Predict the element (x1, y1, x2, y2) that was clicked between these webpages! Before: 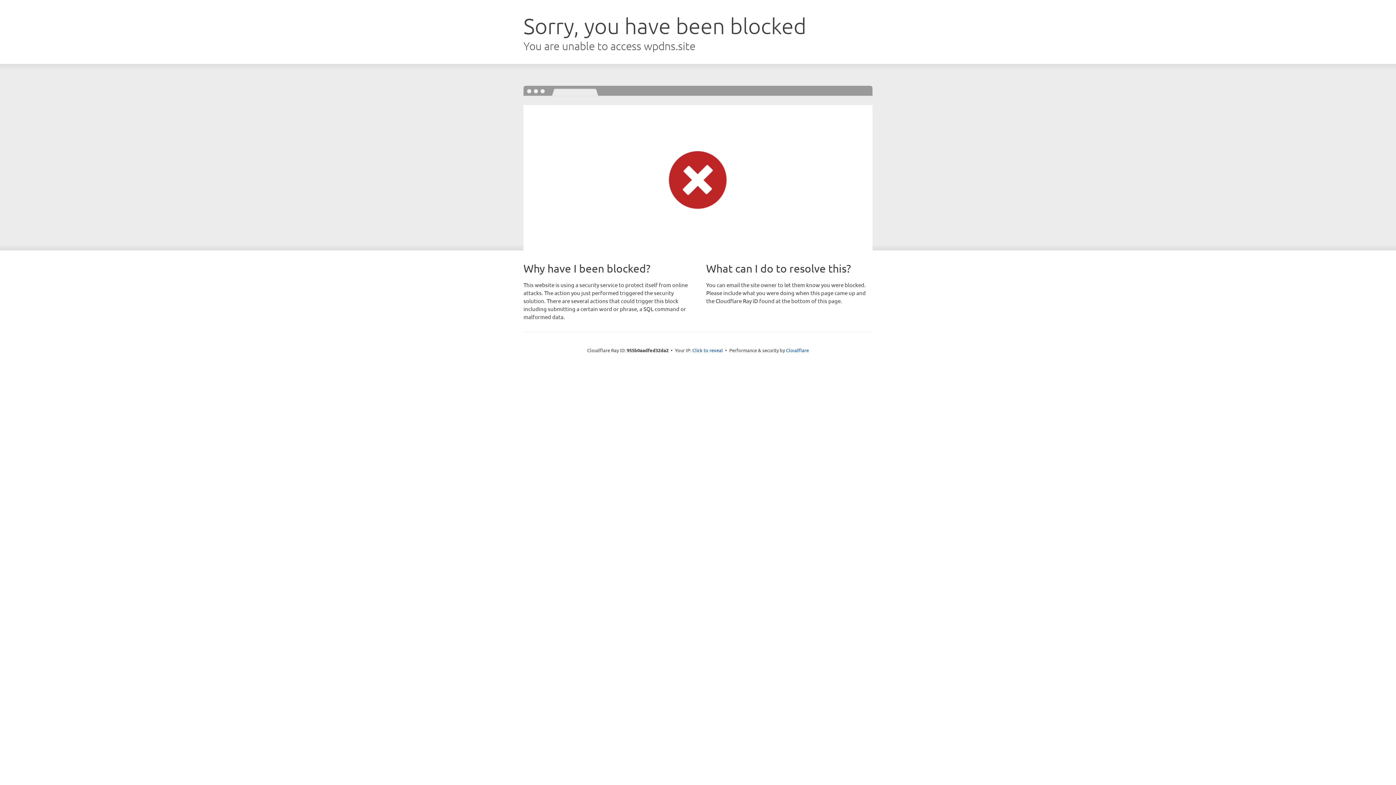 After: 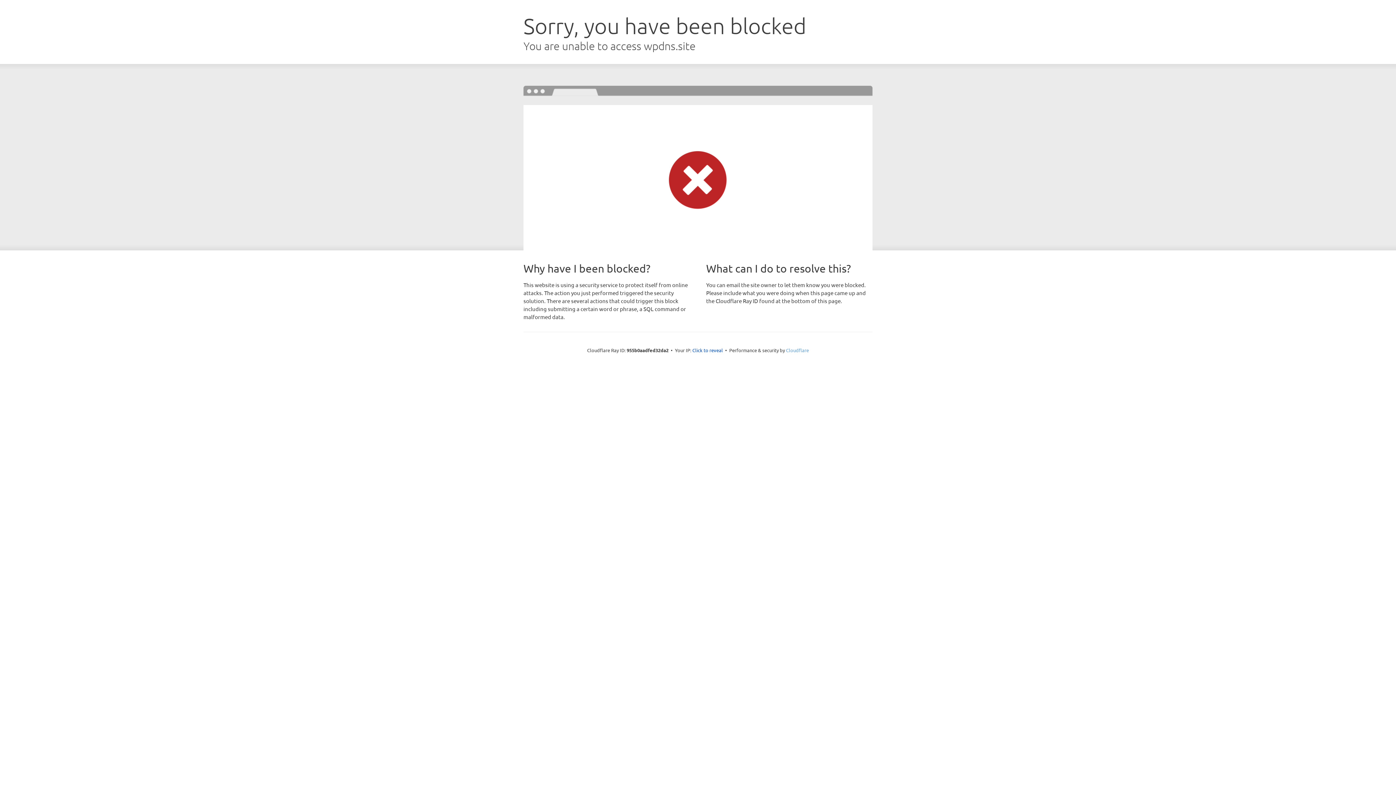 Action: label: Cloudflare bbox: (786, 347, 809, 353)